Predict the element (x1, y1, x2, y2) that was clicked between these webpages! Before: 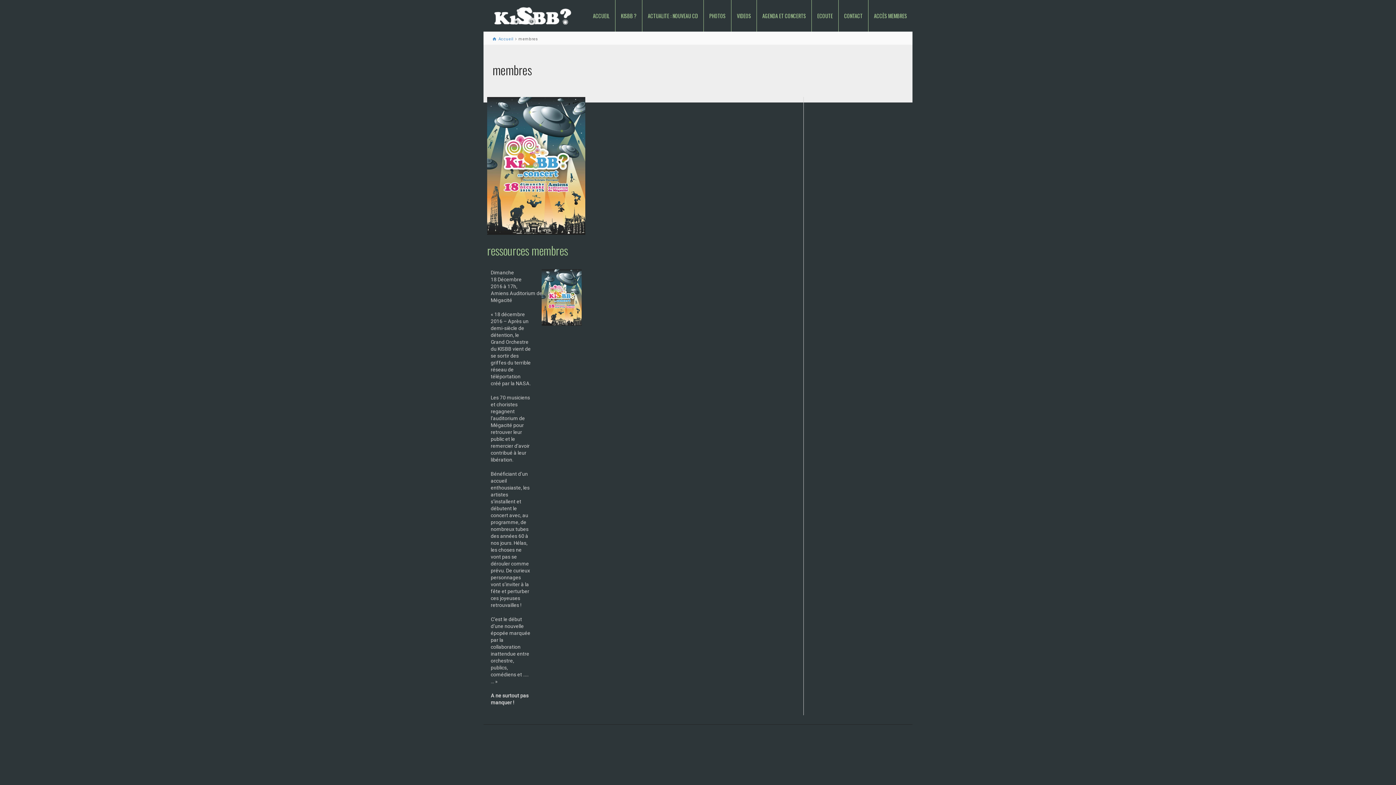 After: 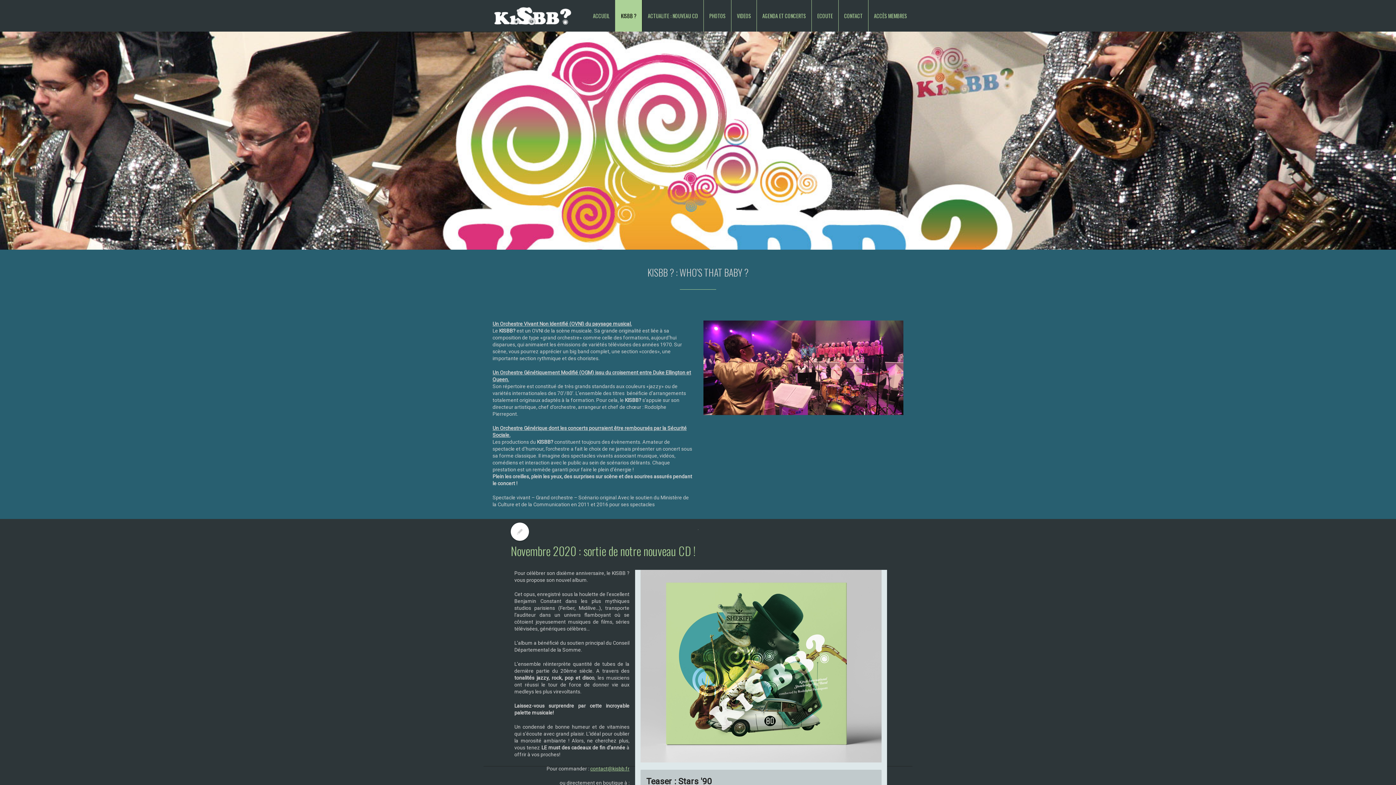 Action: label: AGENDA ET CONCERTS bbox: (757, 0, 812, 31)